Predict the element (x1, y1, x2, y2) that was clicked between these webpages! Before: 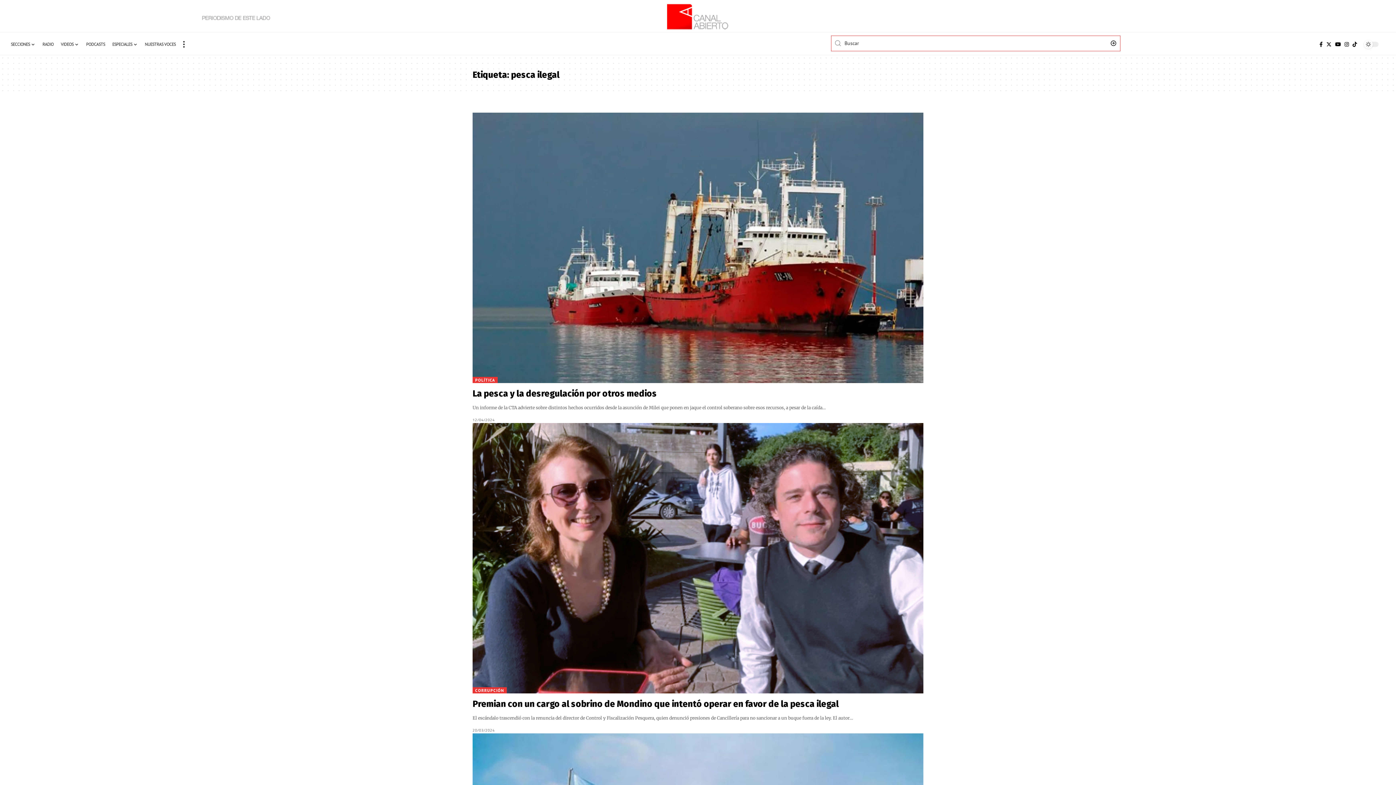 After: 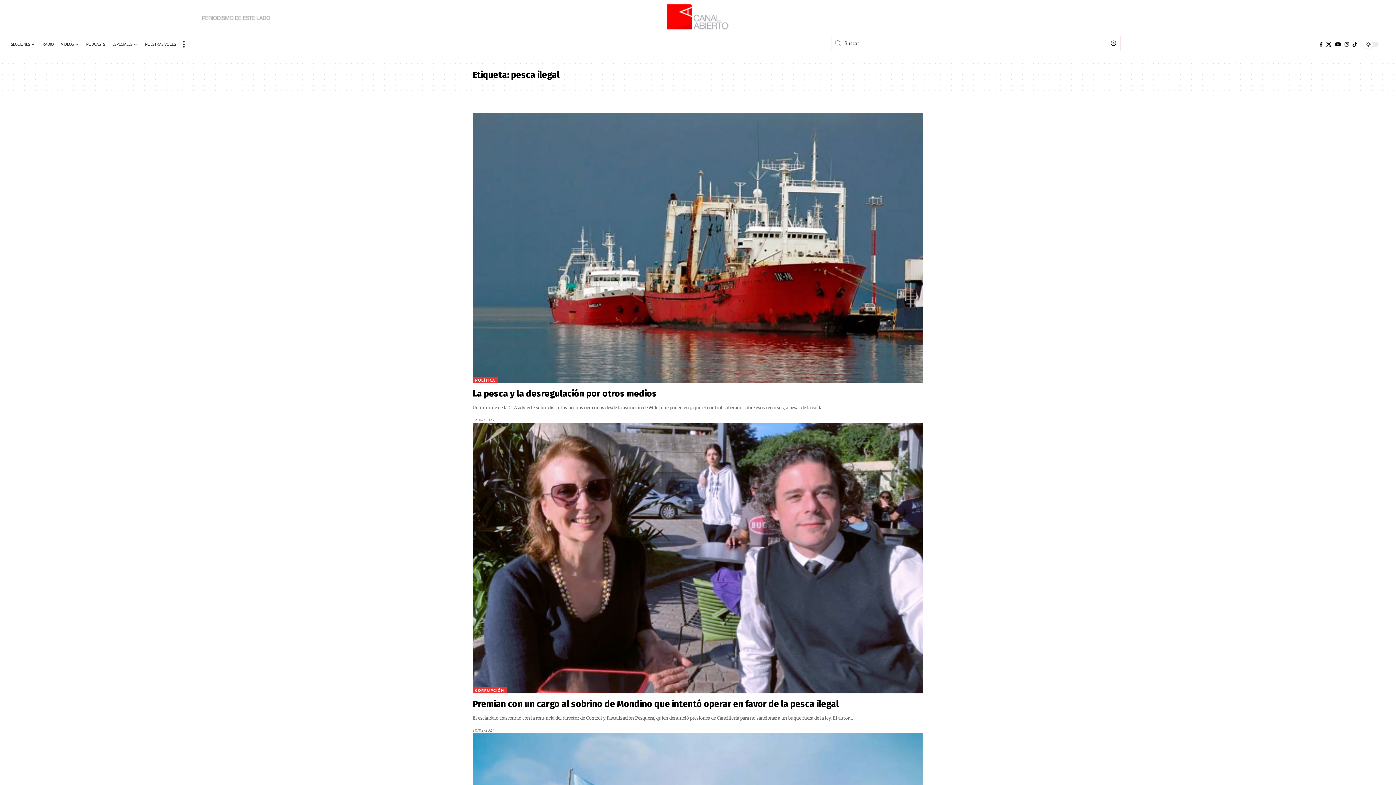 Action: label: Twitter bbox: (1324, 35, 1333, 53)